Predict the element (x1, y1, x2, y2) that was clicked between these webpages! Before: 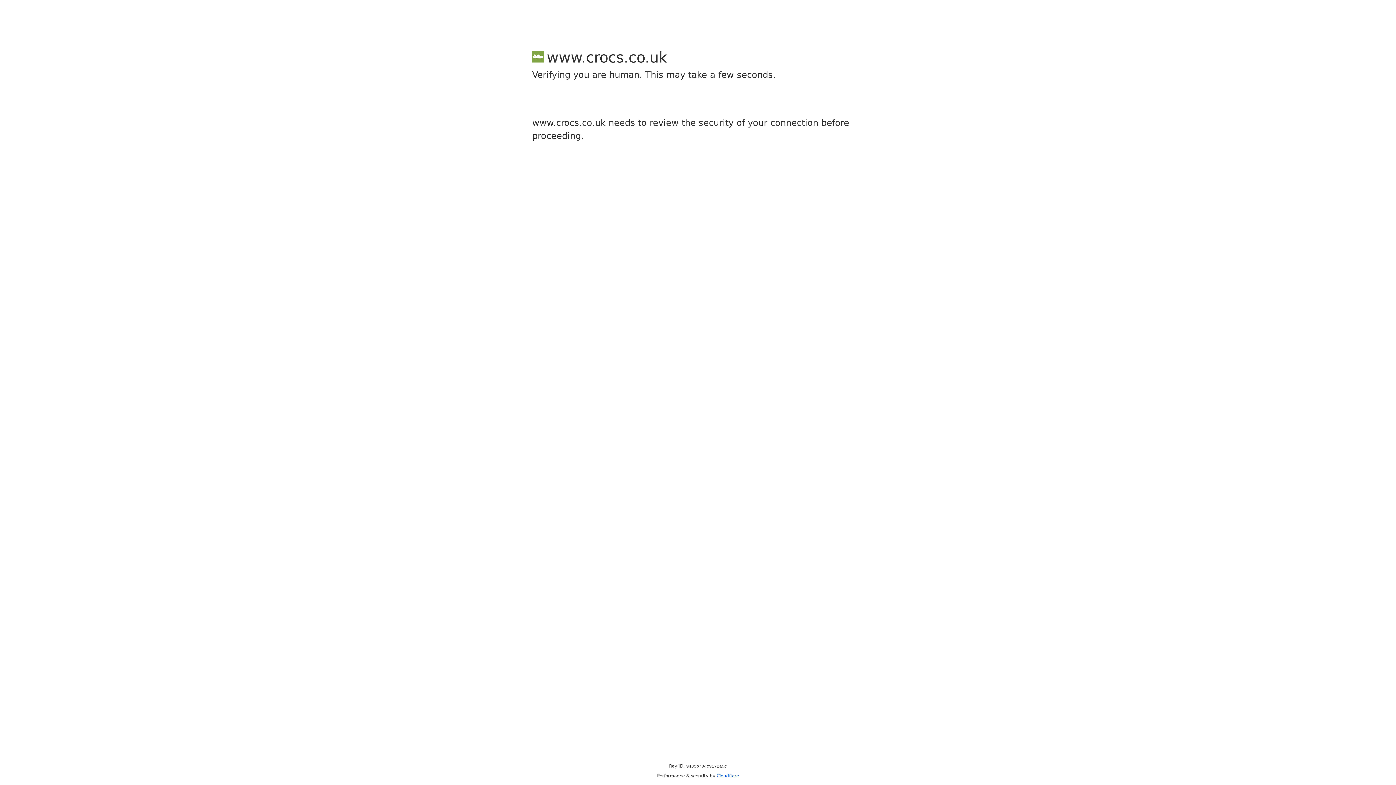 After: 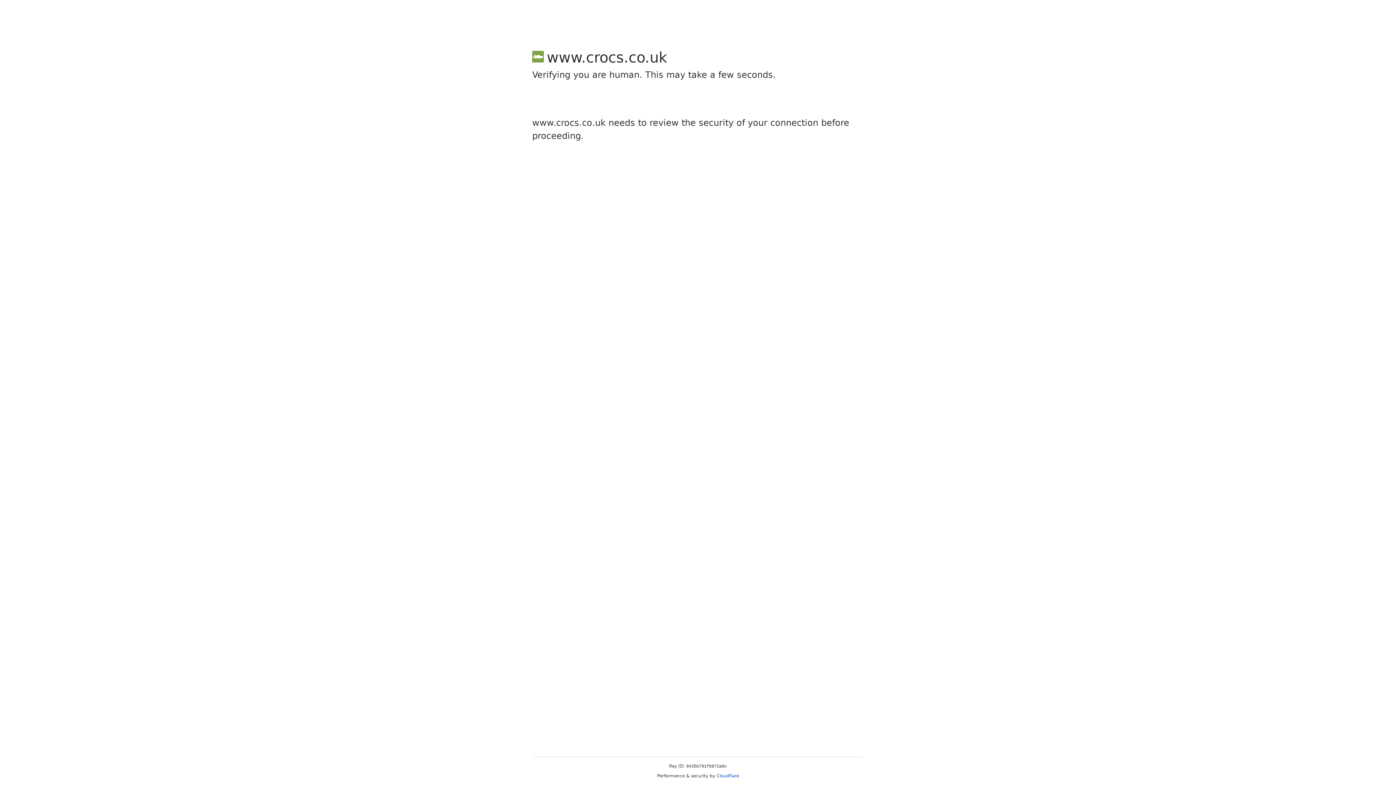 Action: label: Cloudflare bbox: (716, 773, 739, 778)